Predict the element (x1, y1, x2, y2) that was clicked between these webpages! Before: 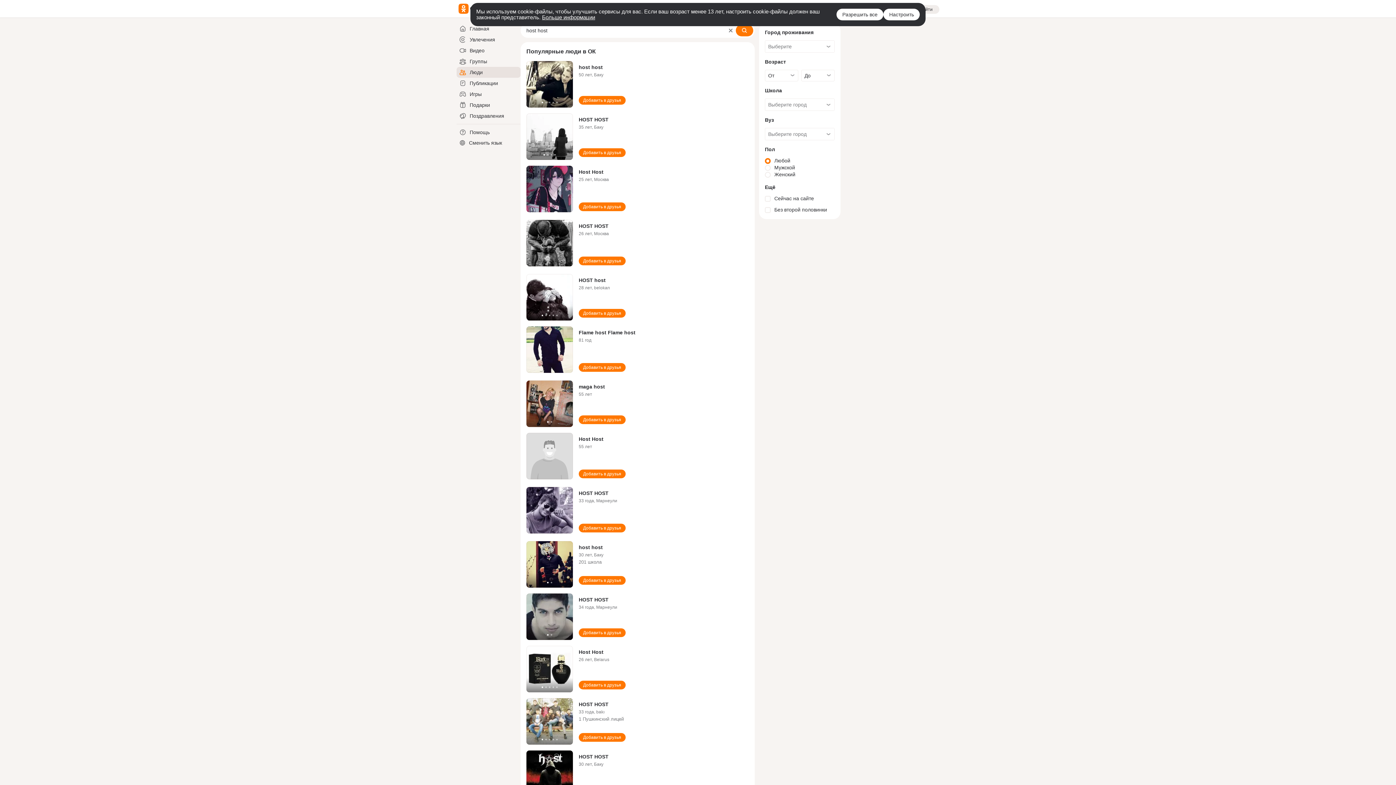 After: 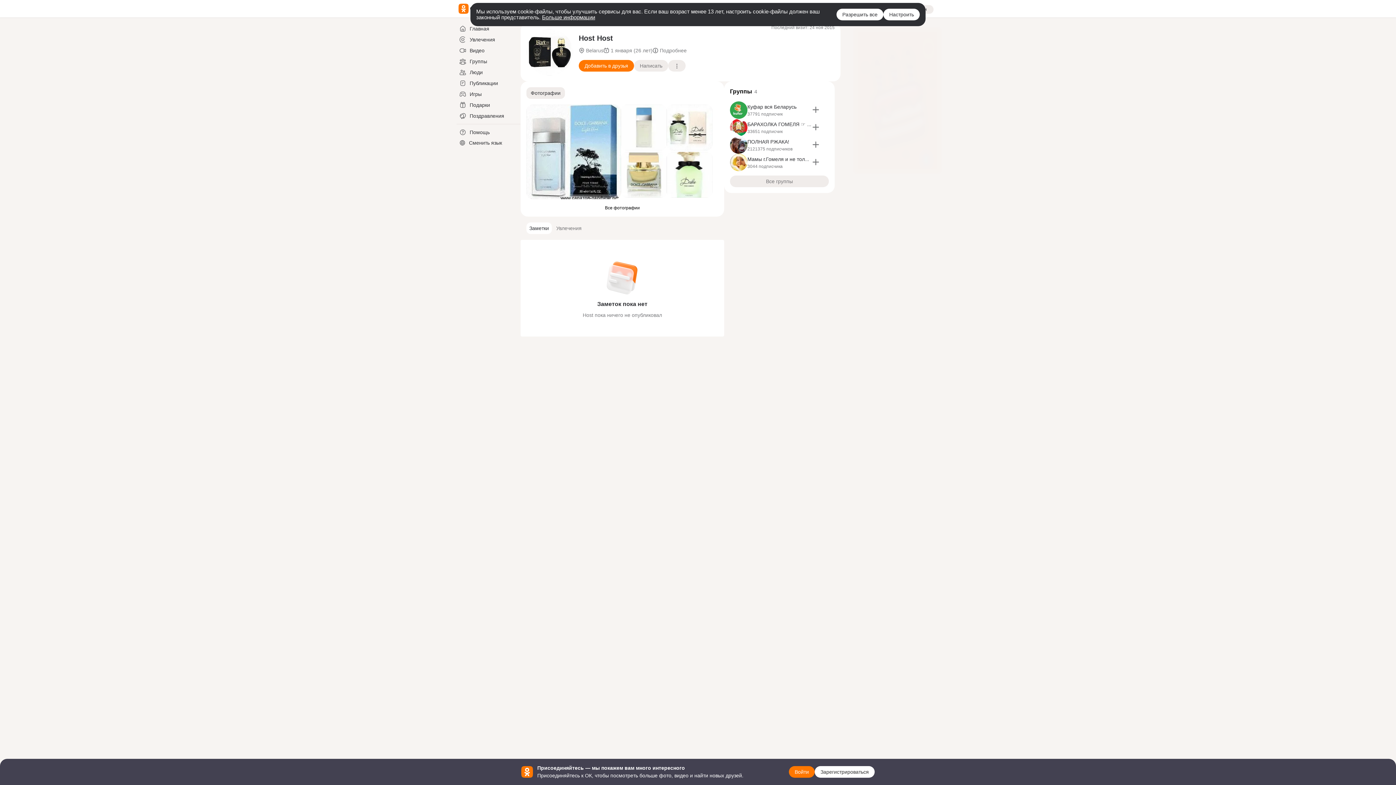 Action: bbox: (526, 646, 573, 692)